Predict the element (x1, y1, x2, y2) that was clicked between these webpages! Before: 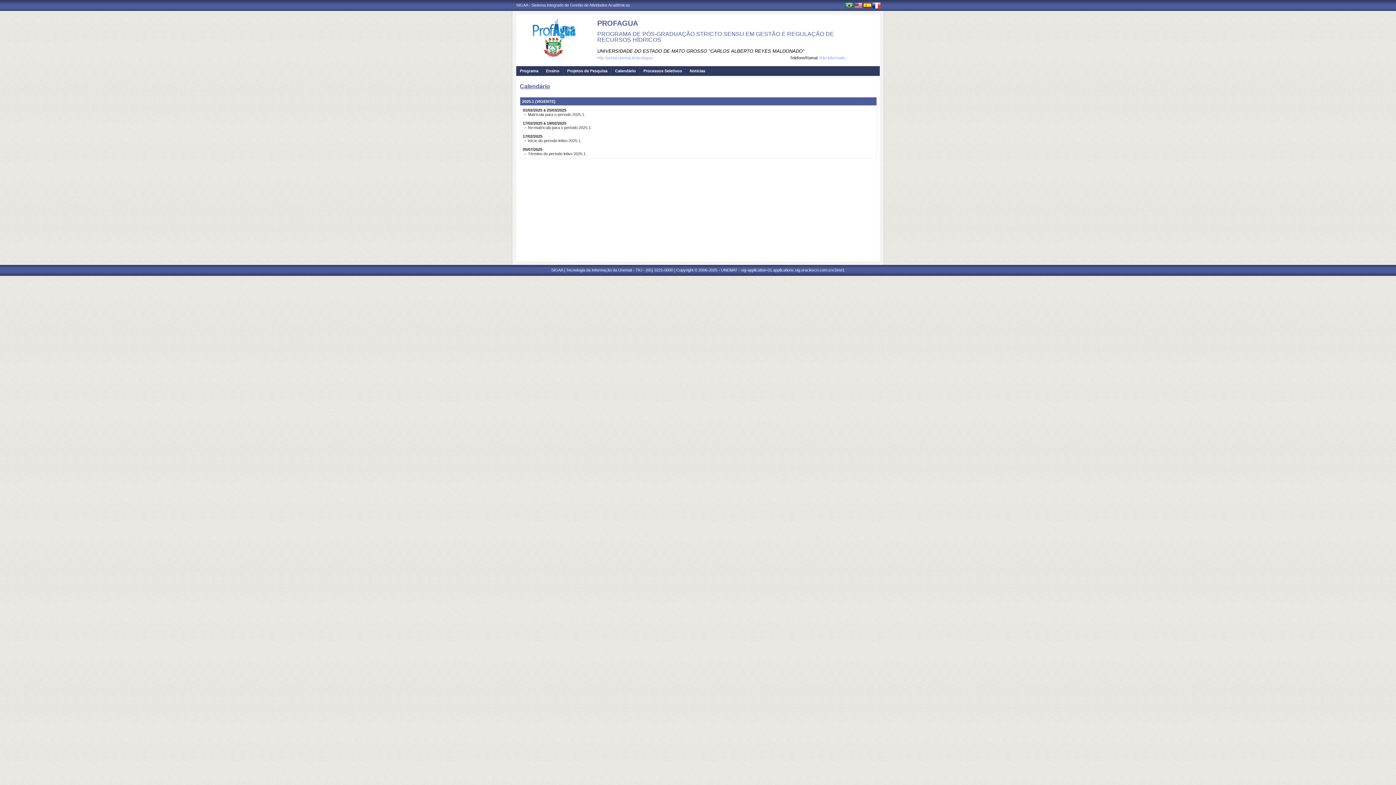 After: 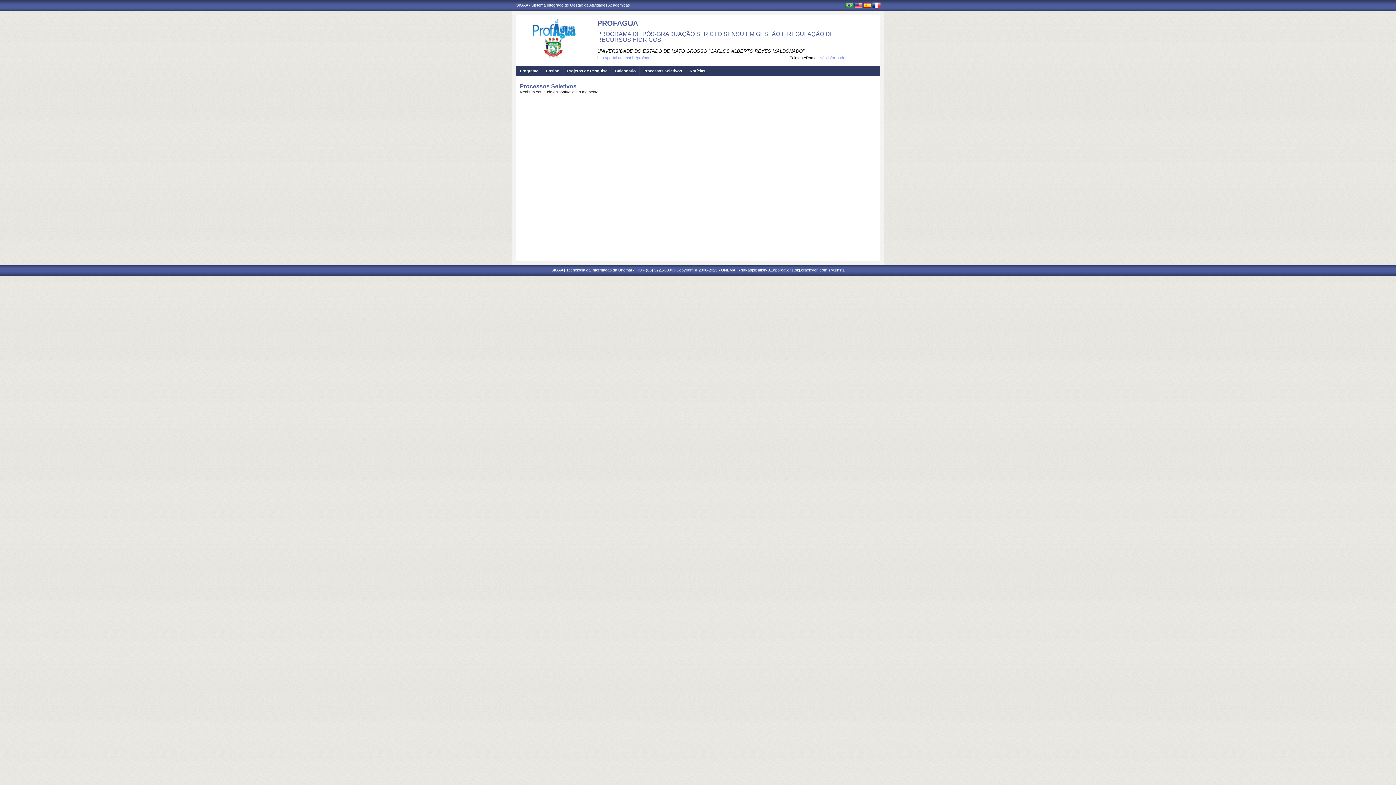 Action: label: Processos Seletivos bbox: (640, 66, 682, 76)